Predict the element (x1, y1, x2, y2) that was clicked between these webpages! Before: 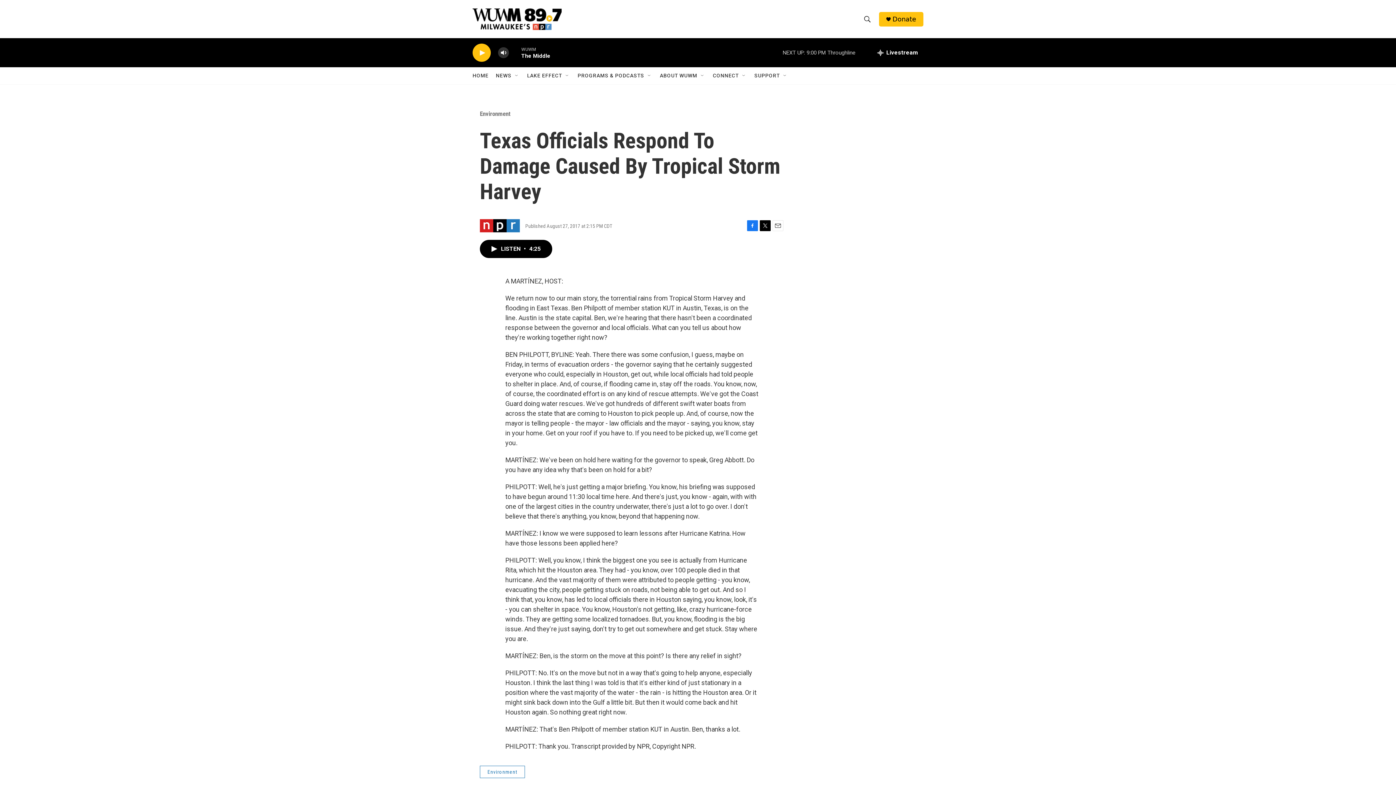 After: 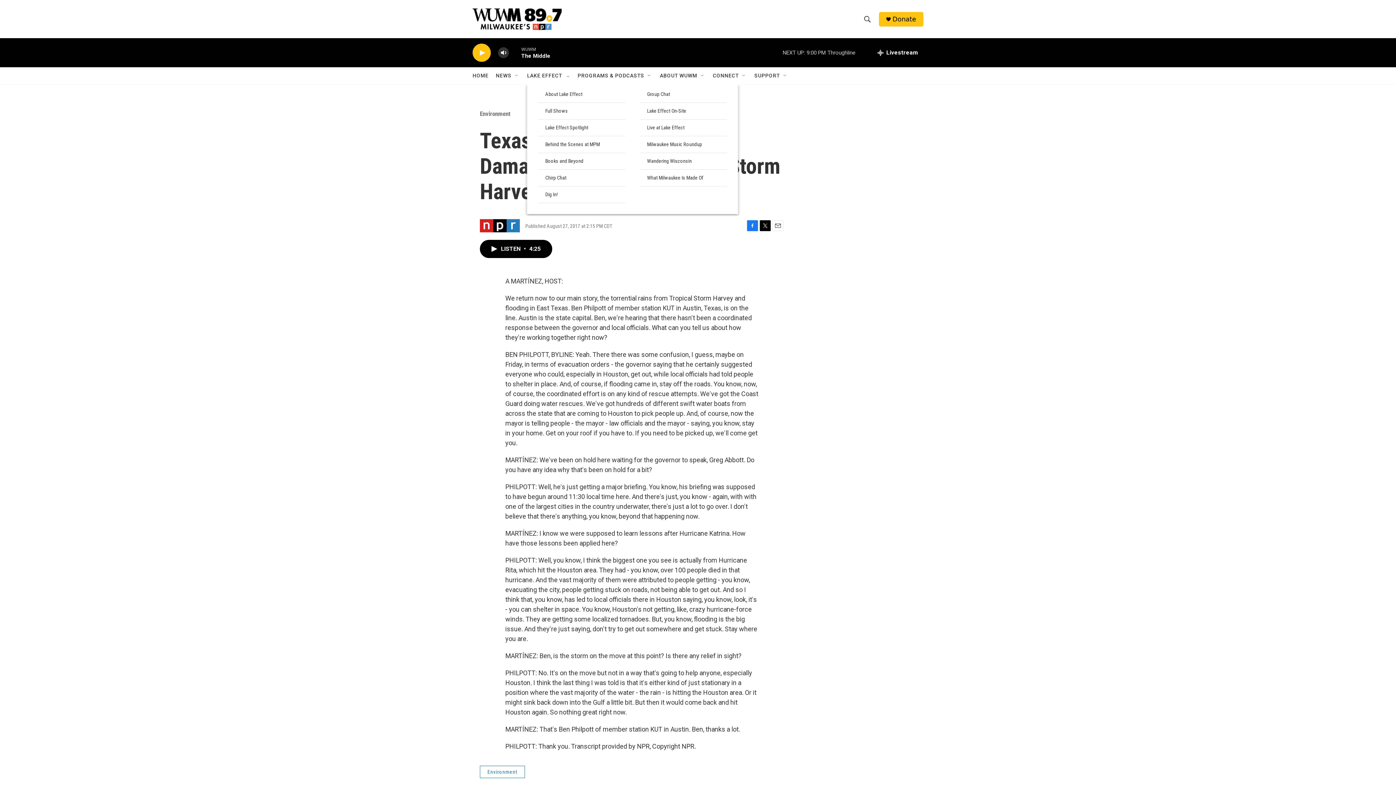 Action: label: Open Sub Navigation bbox: (564, 72, 570, 78)